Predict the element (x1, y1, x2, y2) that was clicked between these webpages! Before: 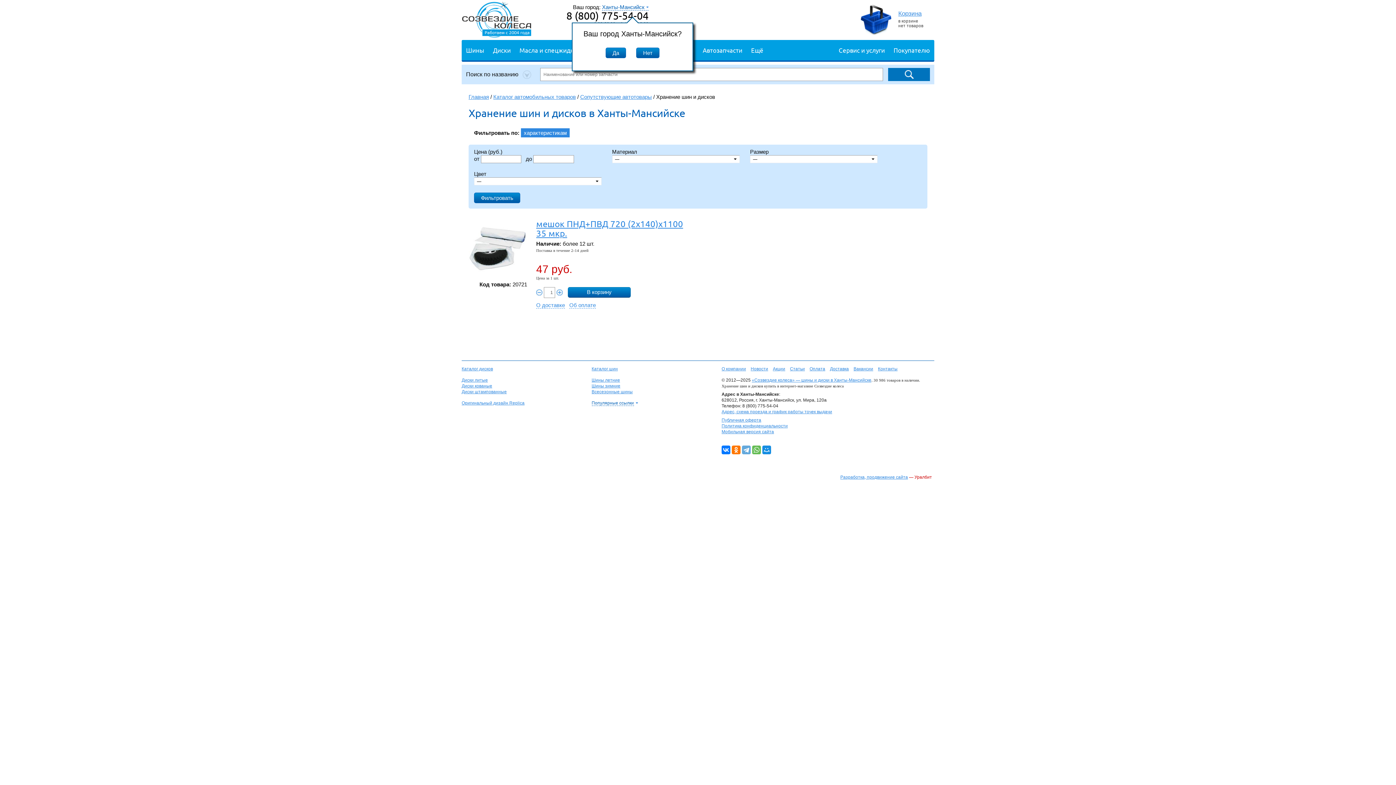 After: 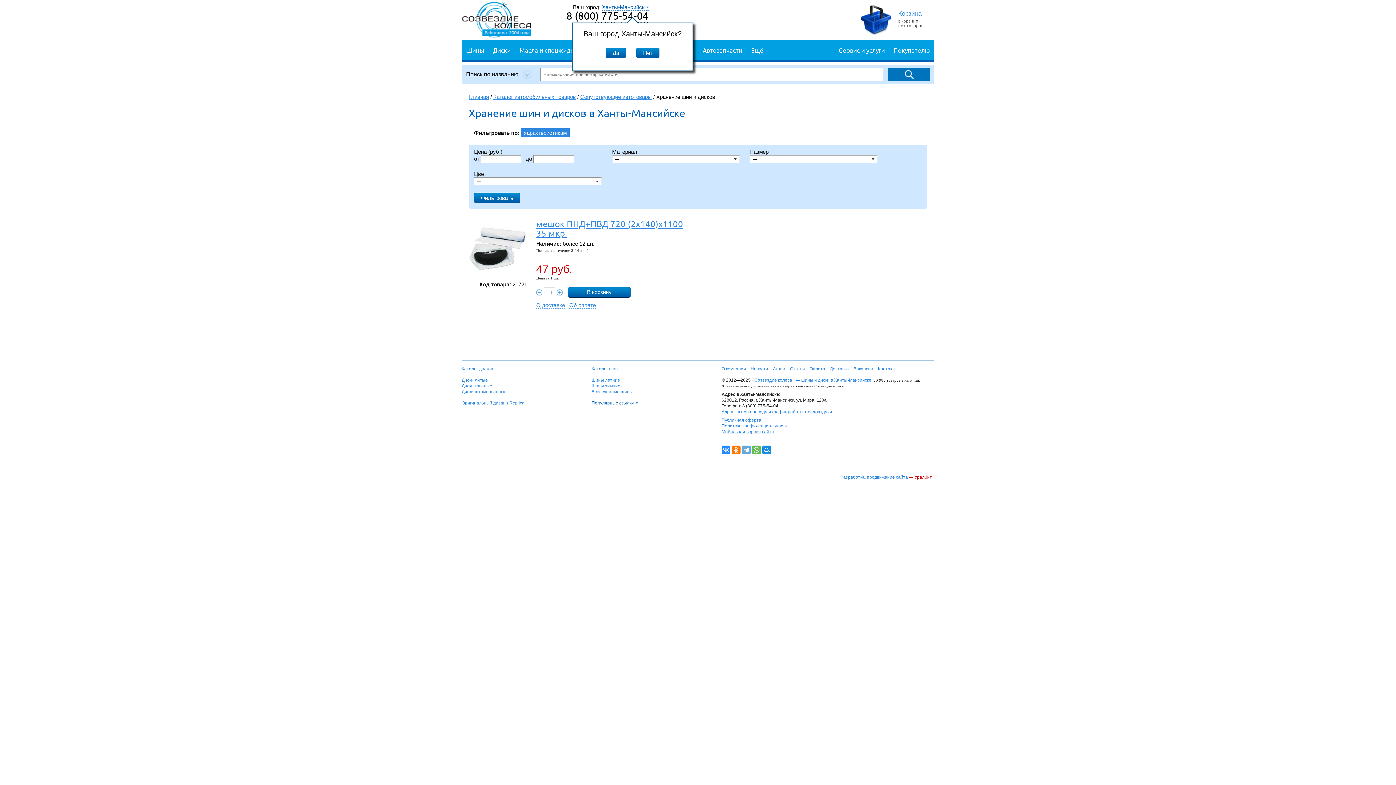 Action: bbox: (721, 445, 730, 454)